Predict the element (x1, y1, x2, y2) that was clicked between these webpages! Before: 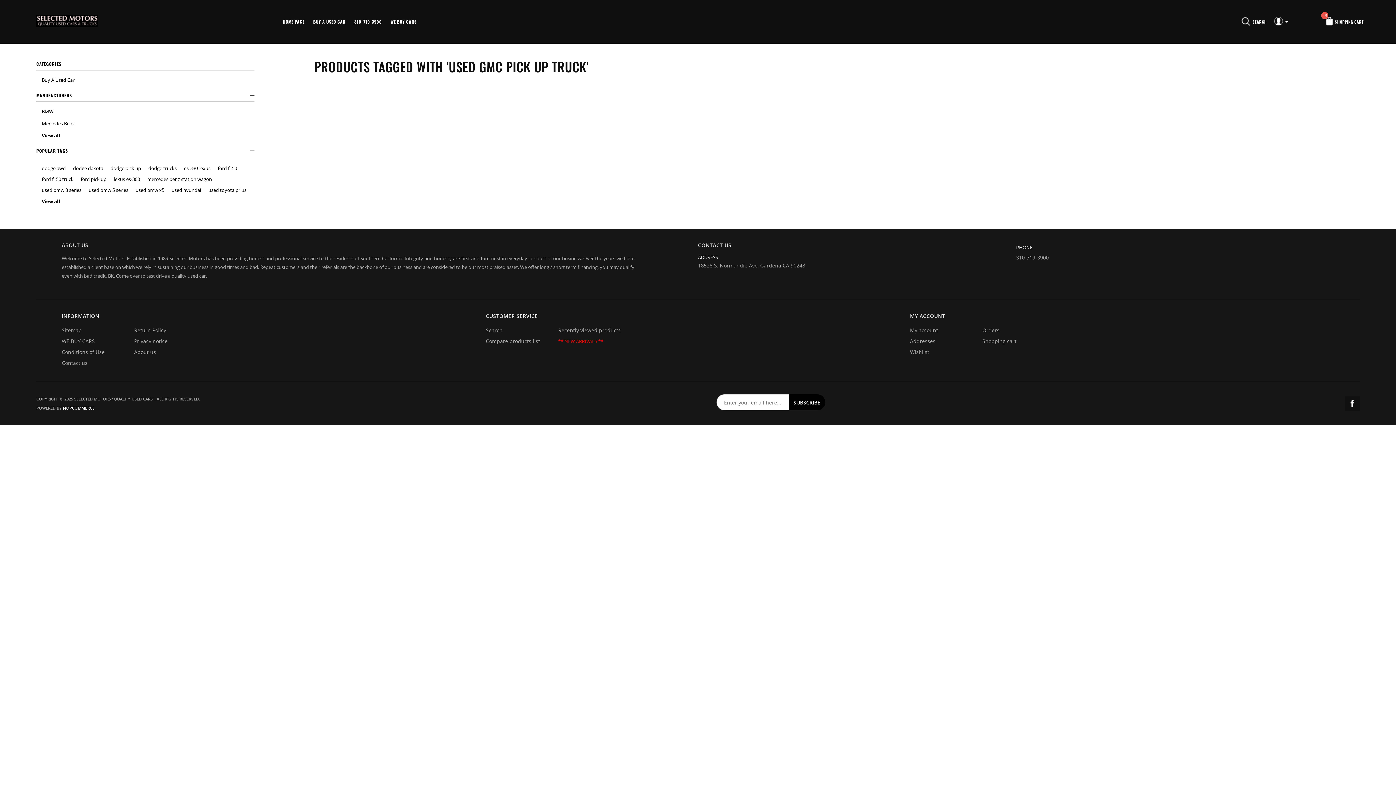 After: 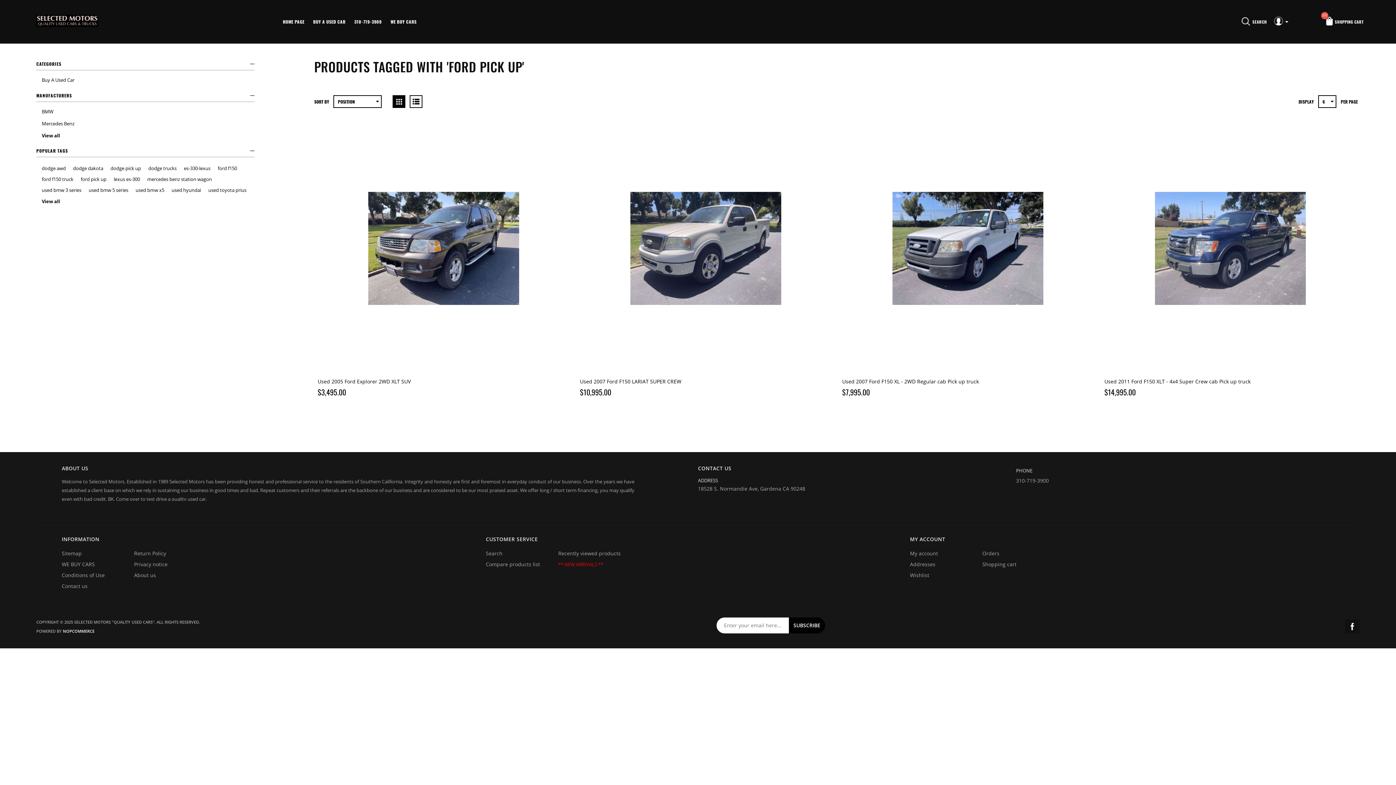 Action: label: ford pick up bbox: (80, 173, 106, 184)